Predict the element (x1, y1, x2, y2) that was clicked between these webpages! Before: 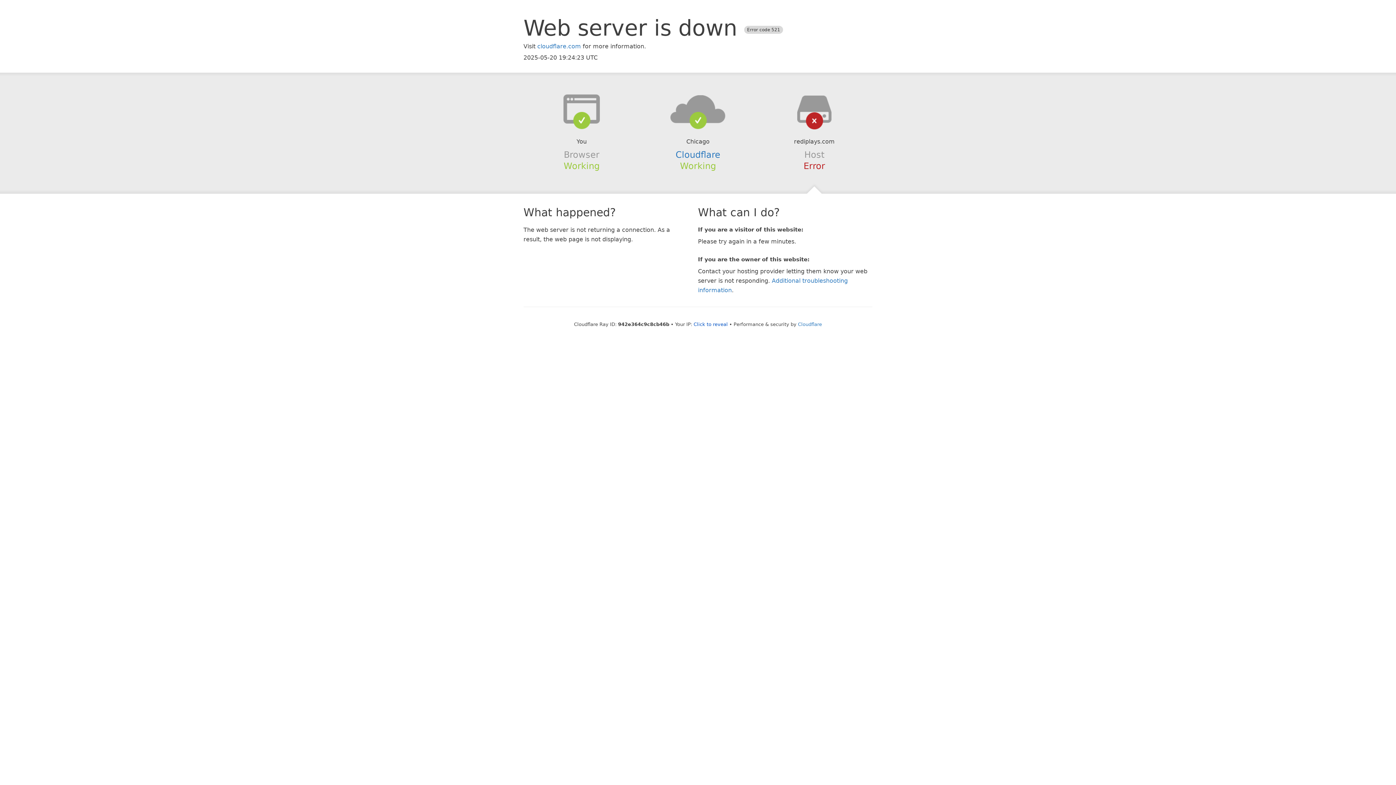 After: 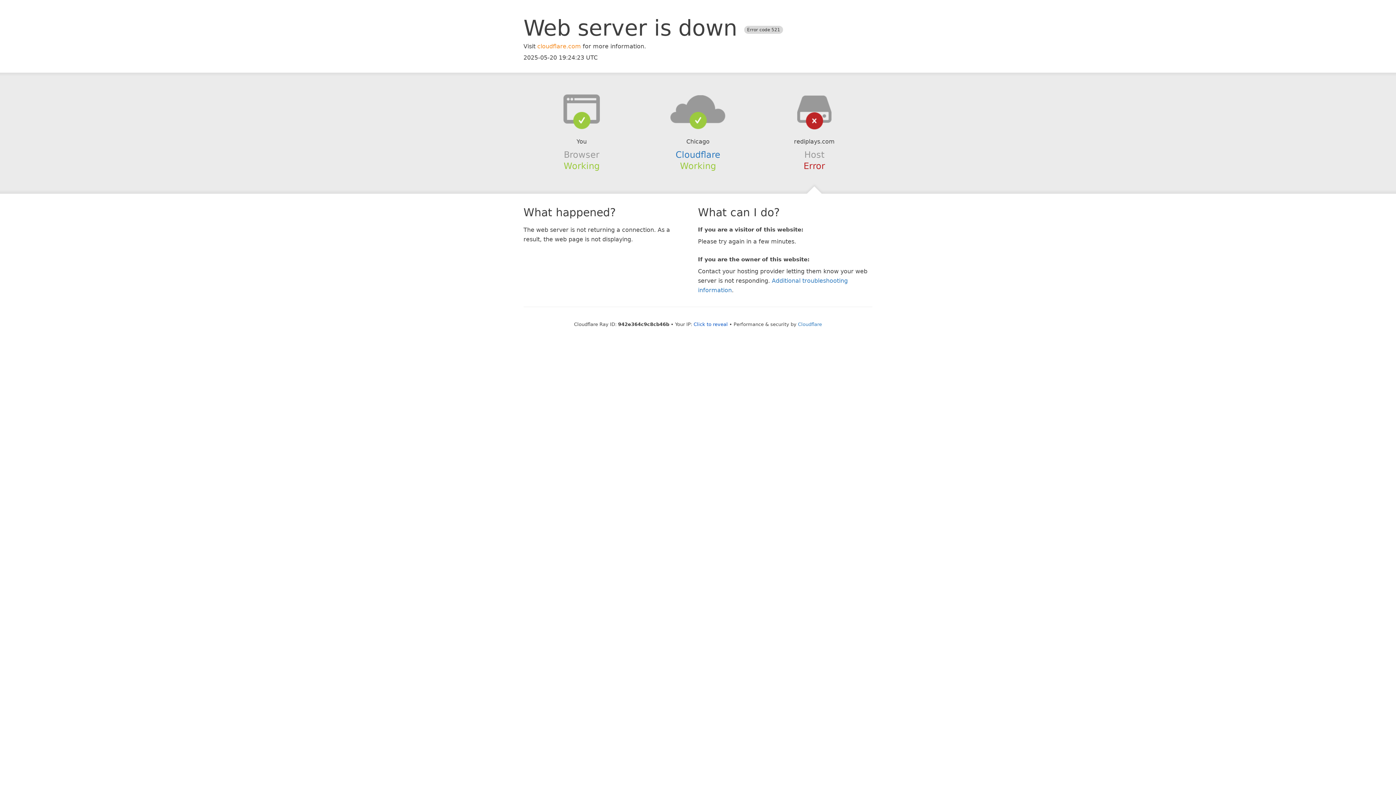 Action: label: cloudflare.com bbox: (537, 42, 581, 49)